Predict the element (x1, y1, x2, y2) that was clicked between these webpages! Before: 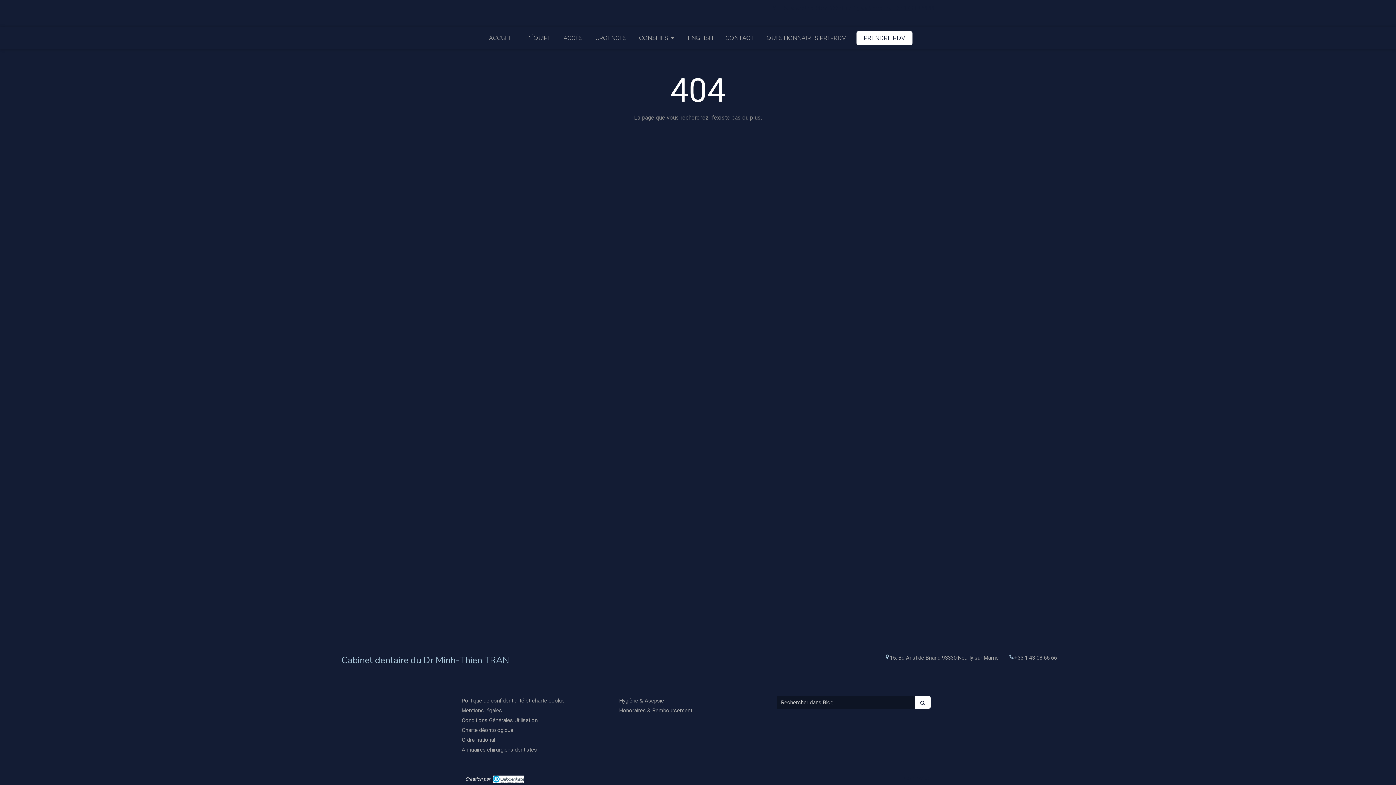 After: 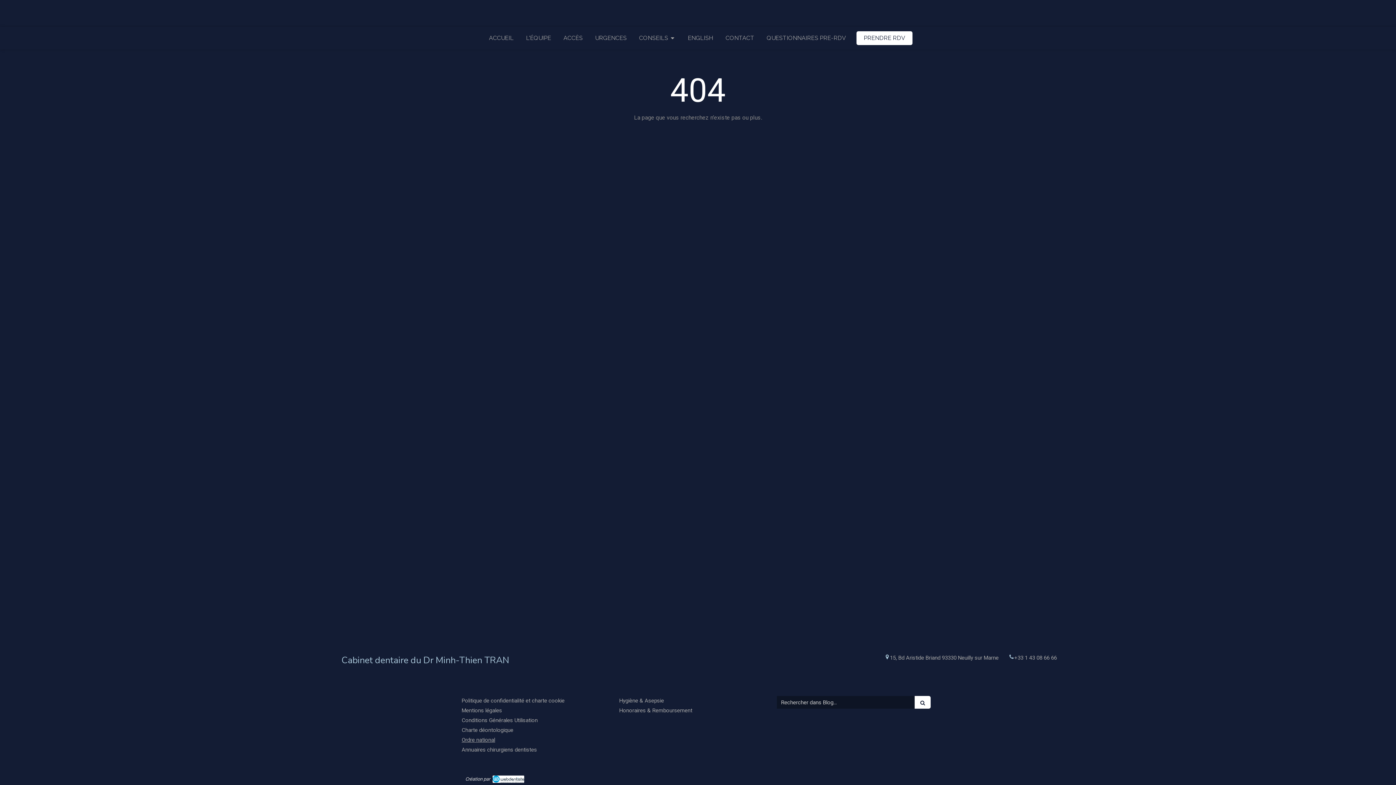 Action: label: Ordre national bbox: (461, 737, 495, 743)